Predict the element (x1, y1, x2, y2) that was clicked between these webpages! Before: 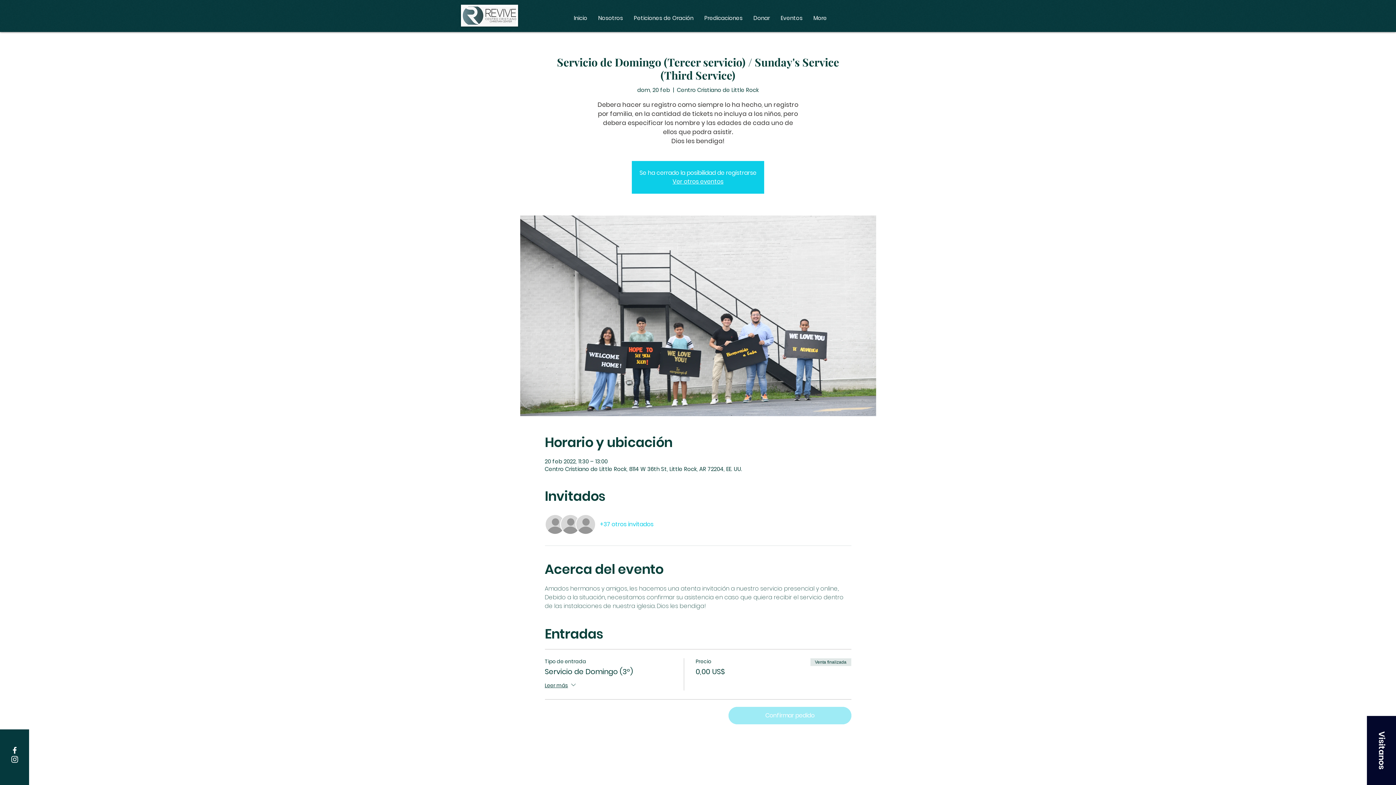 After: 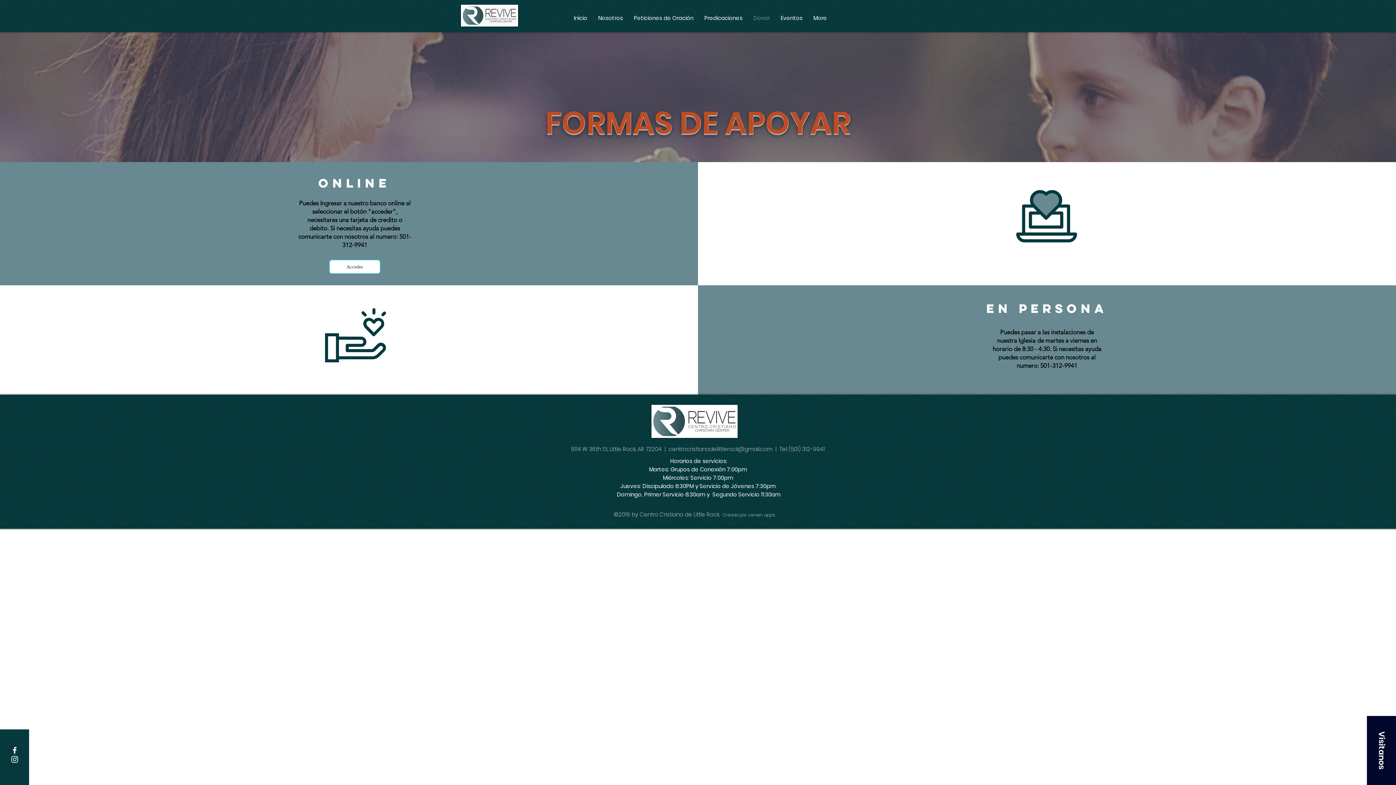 Action: bbox: (748, 7, 775, 29) label: Donar